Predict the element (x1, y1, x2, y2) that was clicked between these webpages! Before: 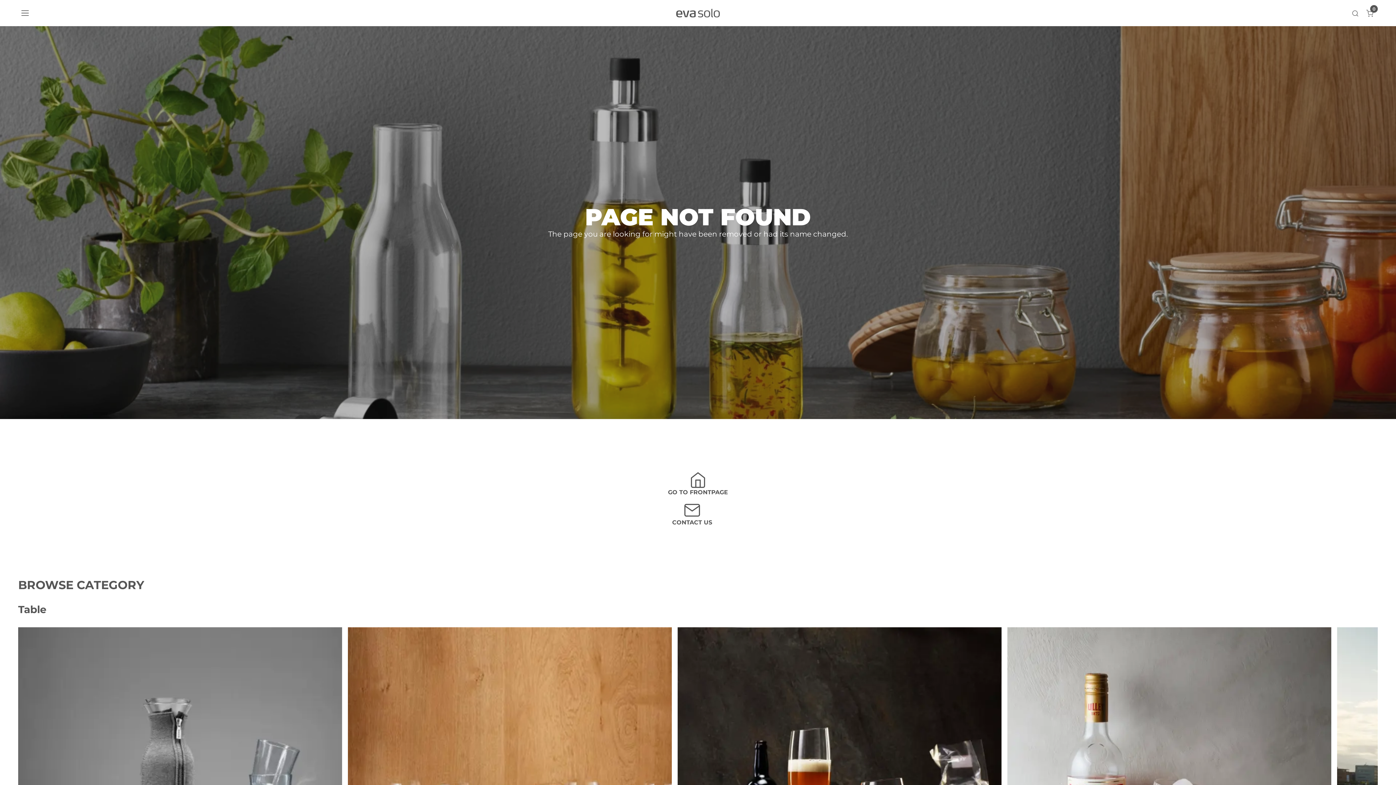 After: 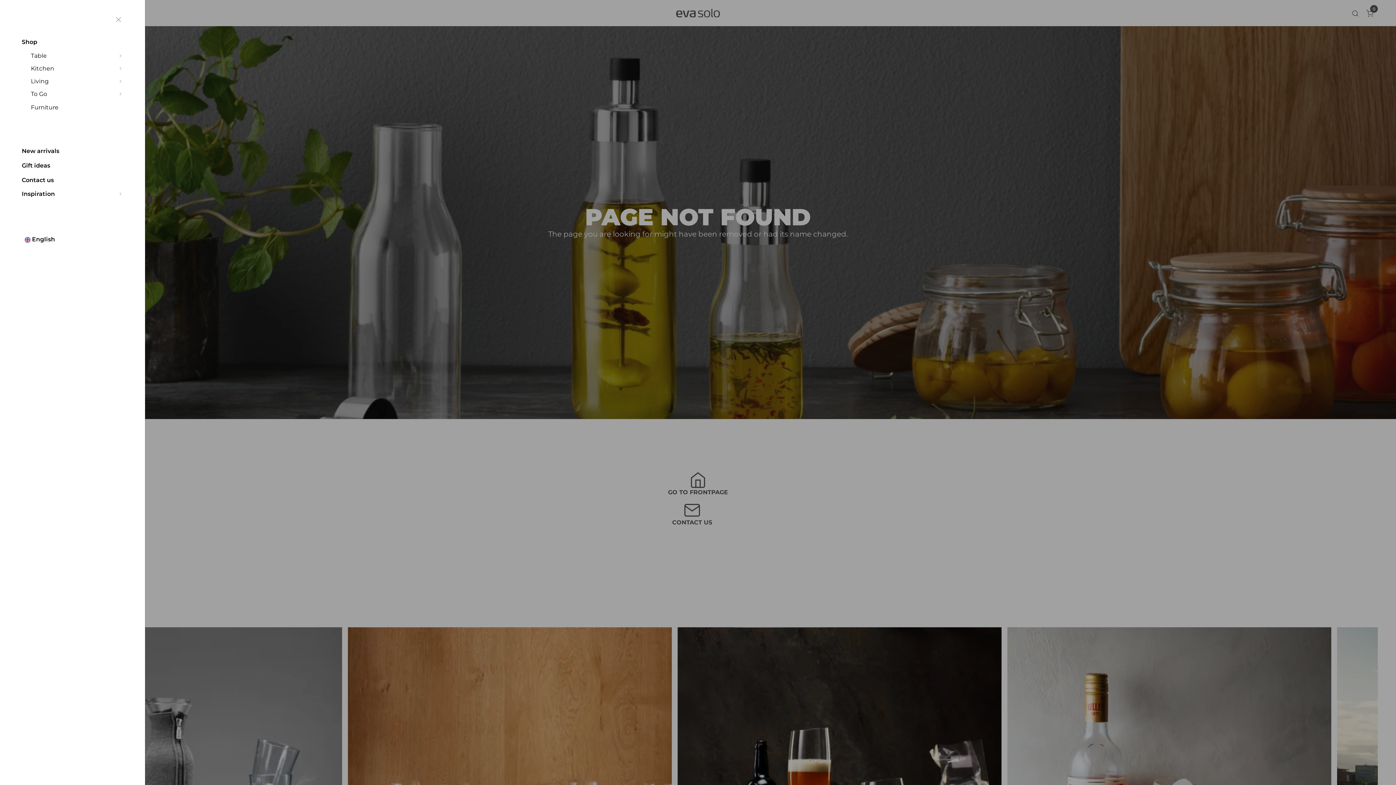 Action: bbox: (18, 6, 32, 20) label: Navigation open button